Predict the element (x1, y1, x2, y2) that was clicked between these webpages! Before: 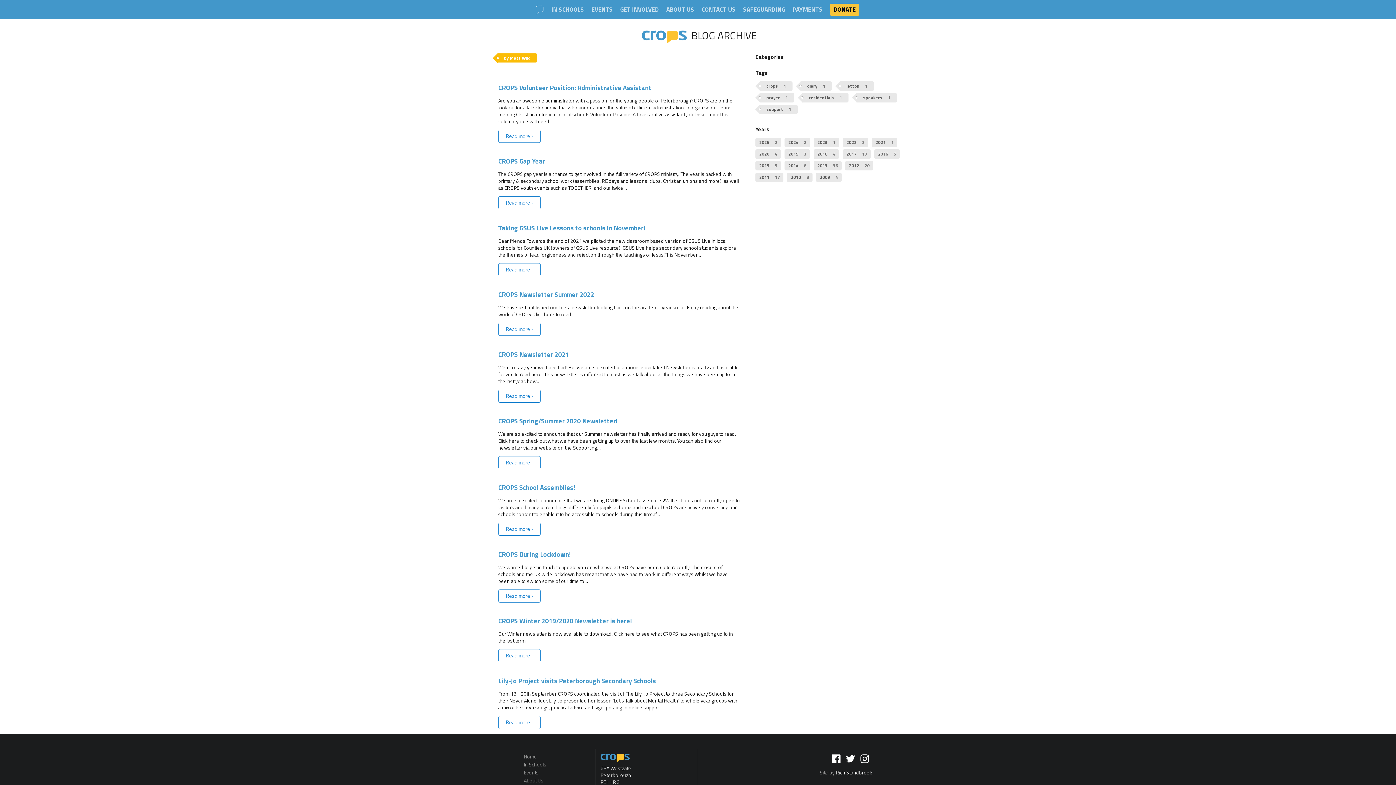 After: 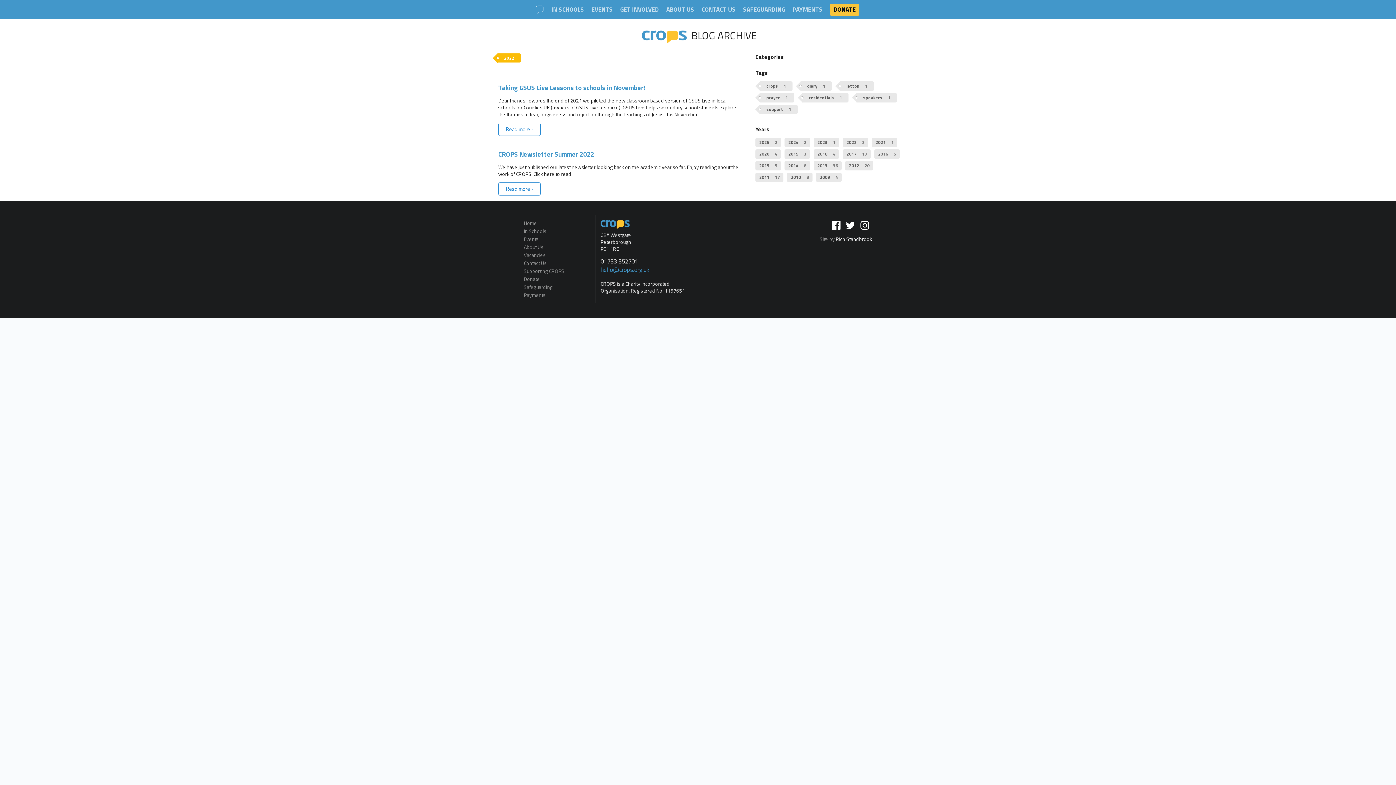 Action: label: 2022 2 bbox: (843, 137, 868, 147)